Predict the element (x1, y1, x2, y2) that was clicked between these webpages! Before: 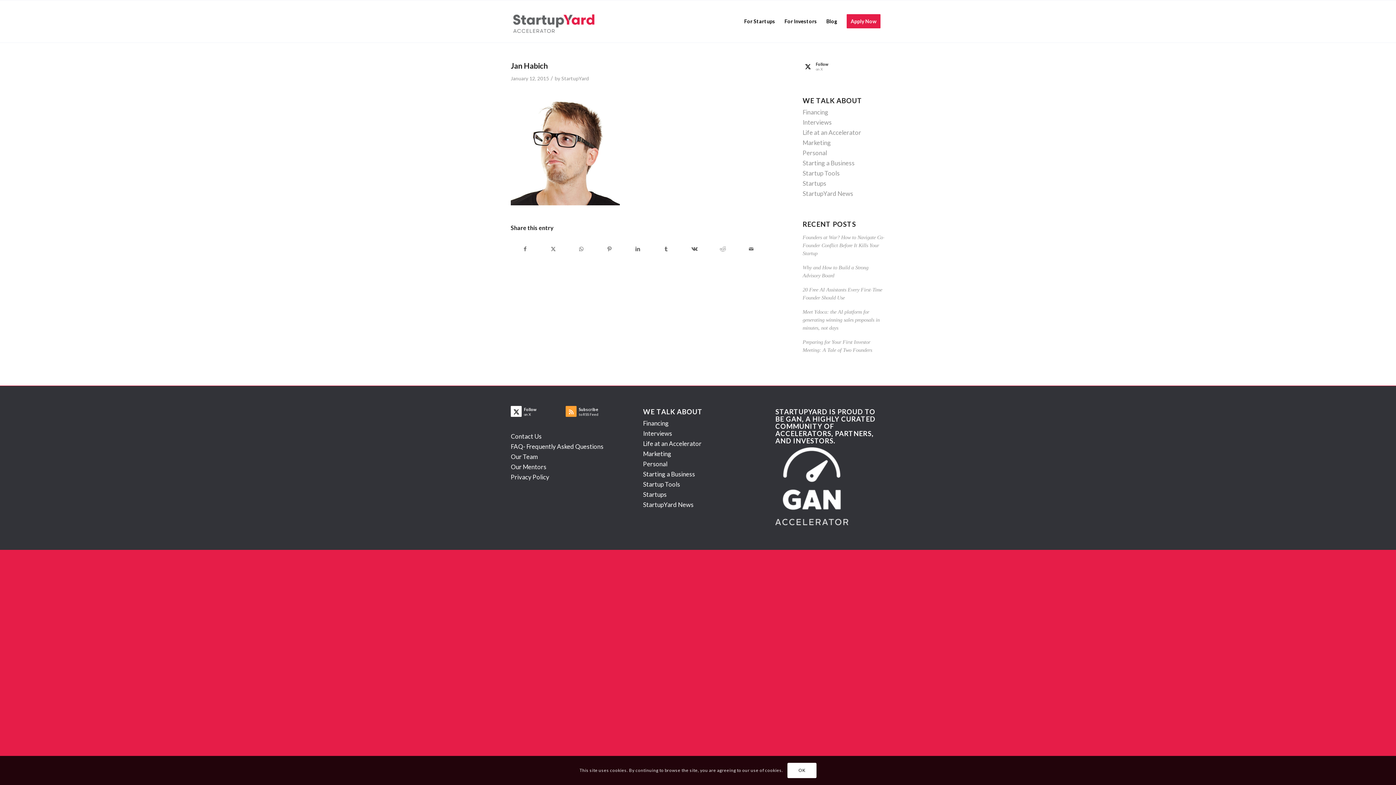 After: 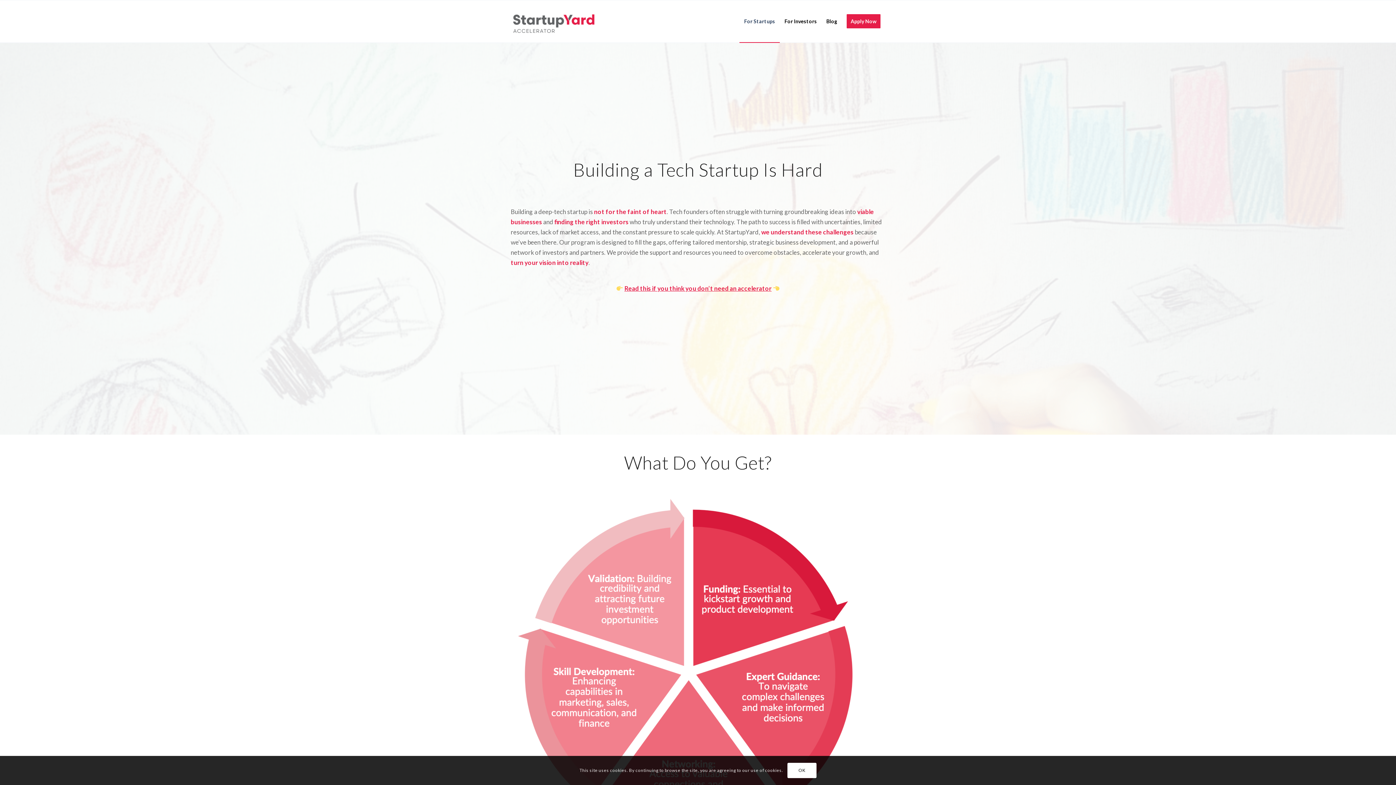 Action: label: For Startups bbox: (739, 0, 780, 42)